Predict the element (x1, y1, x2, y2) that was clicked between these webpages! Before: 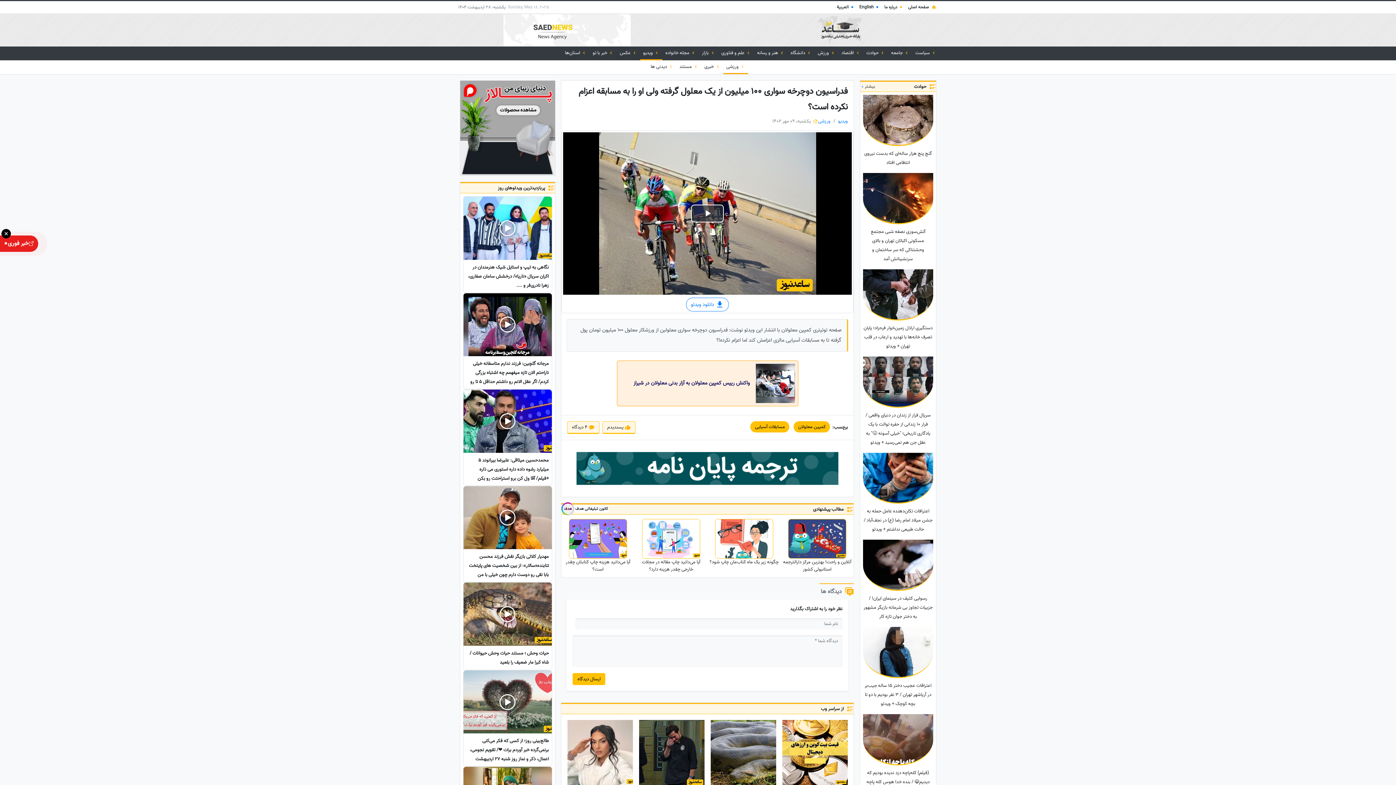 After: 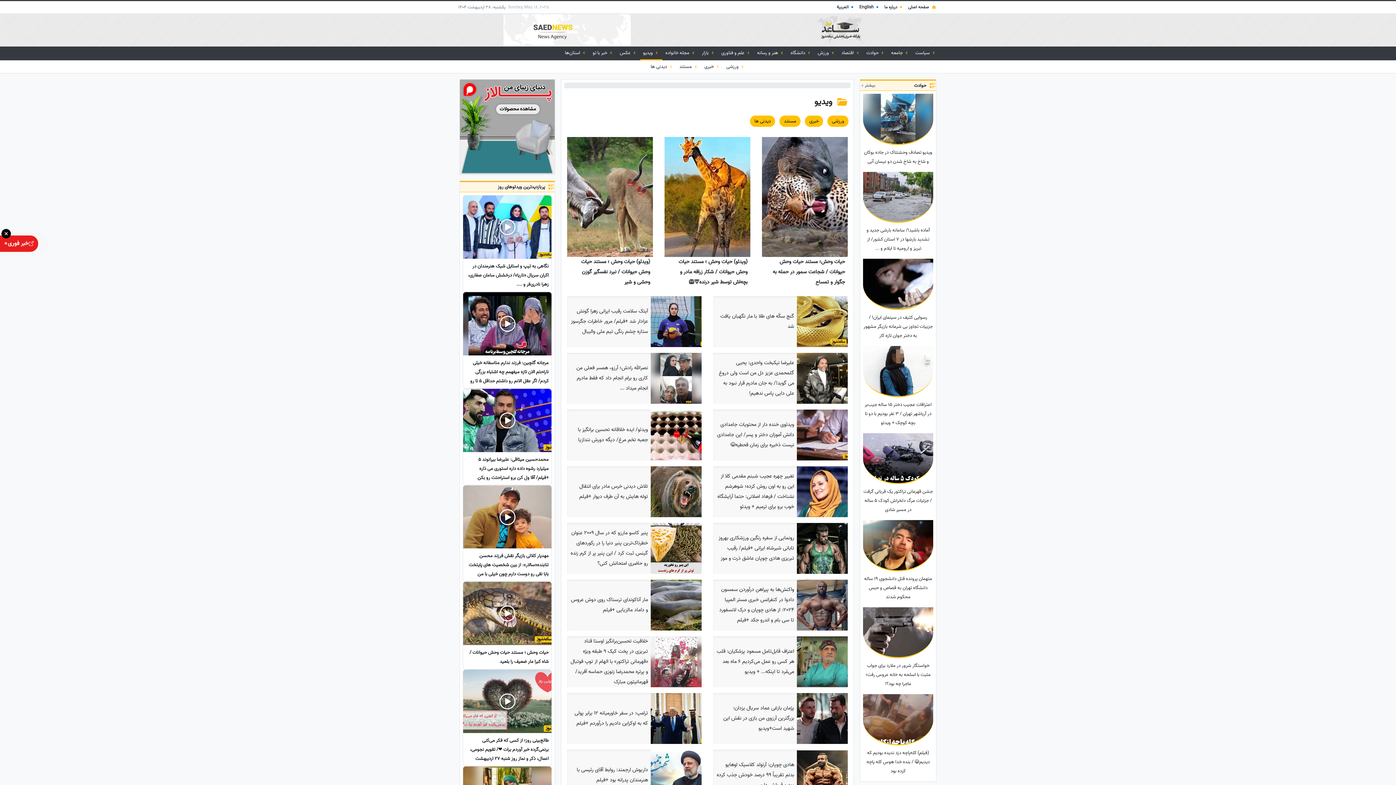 Action: bbox: (838, 117, 848, 125) label: ویدیو